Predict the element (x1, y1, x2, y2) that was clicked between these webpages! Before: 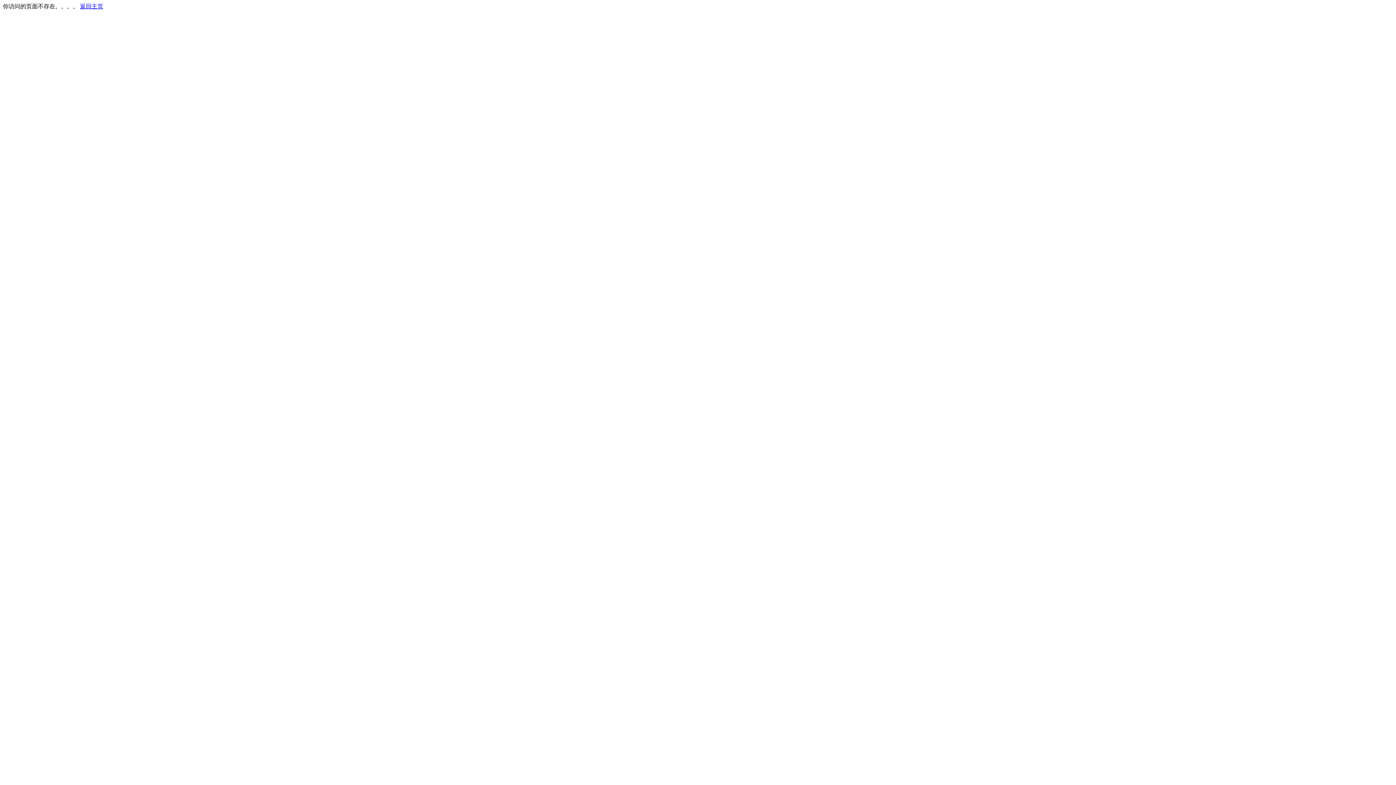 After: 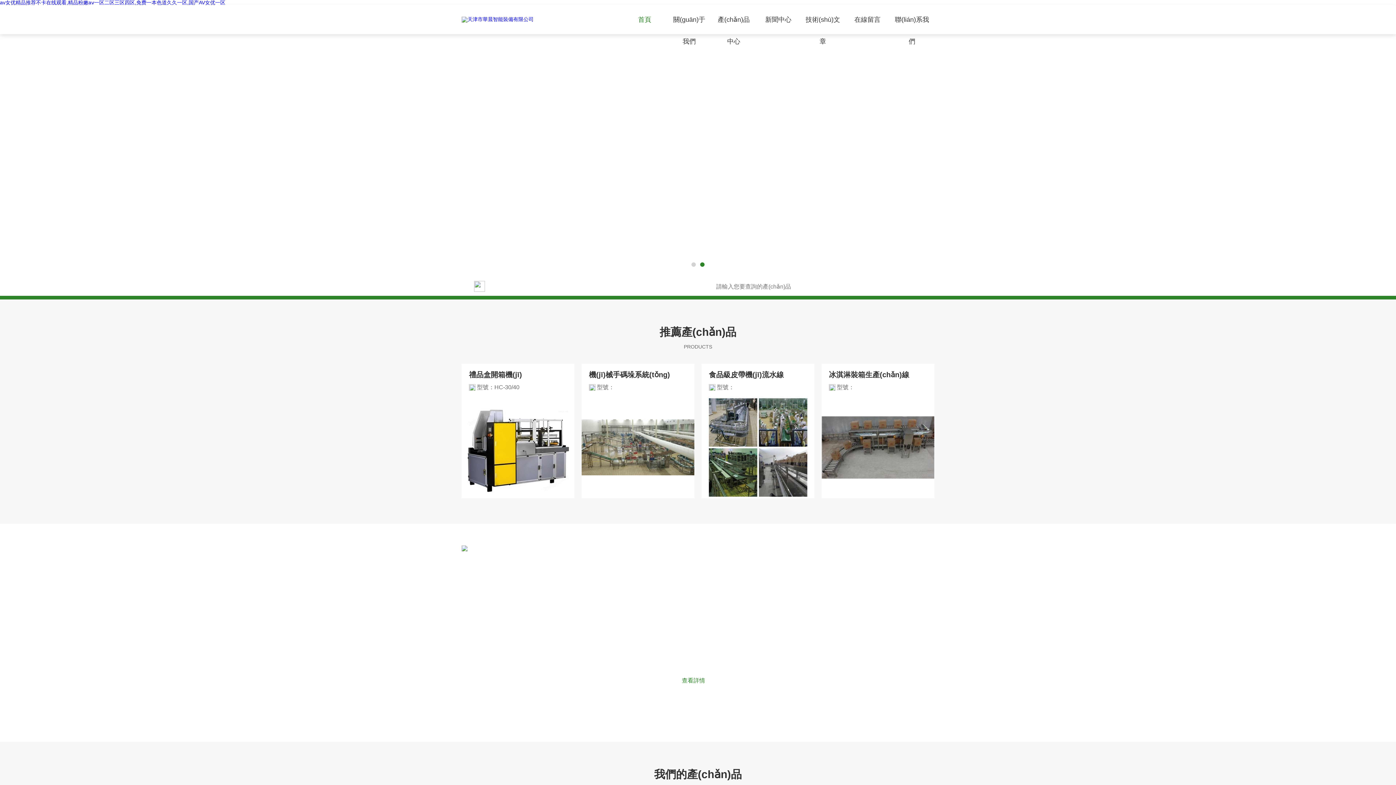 Action: bbox: (80, 3, 103, 9) label: 返回主页